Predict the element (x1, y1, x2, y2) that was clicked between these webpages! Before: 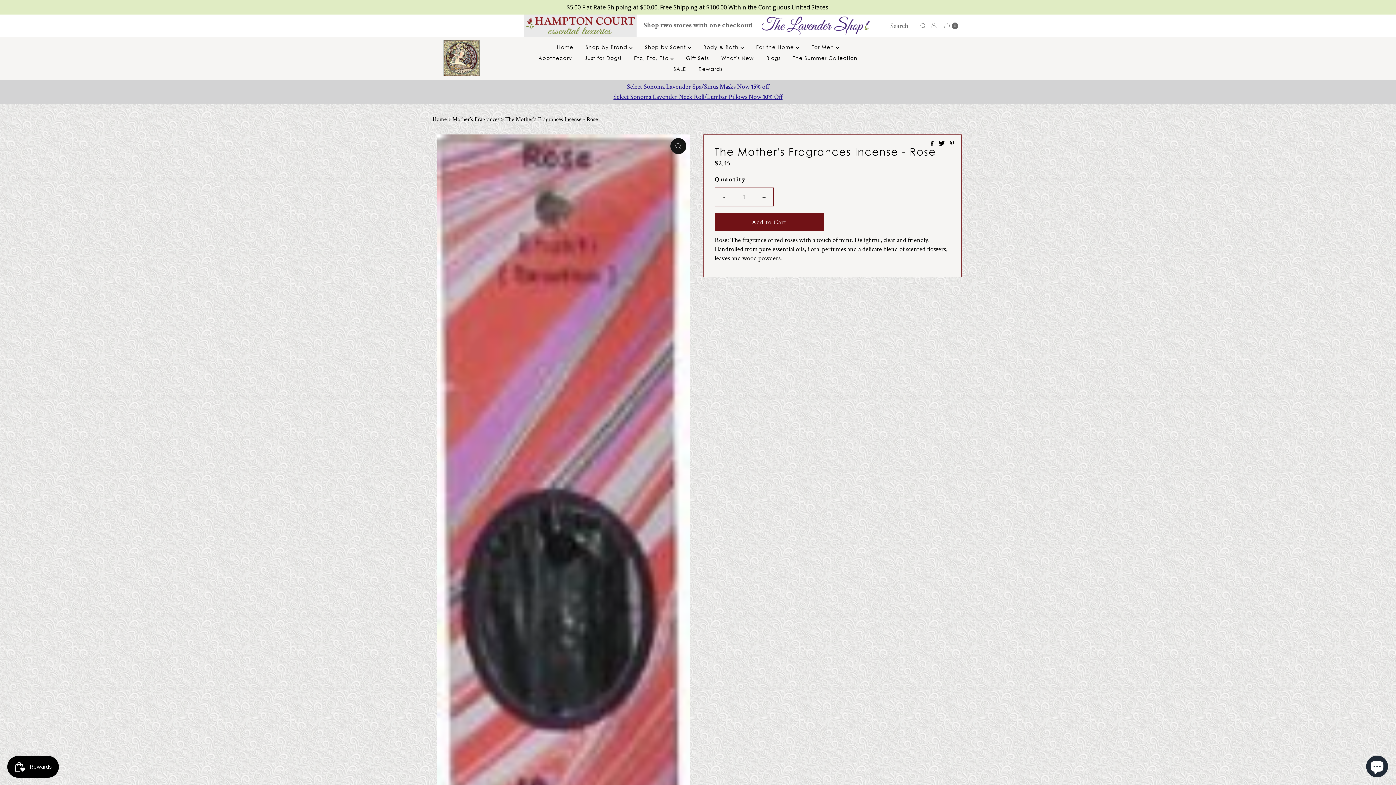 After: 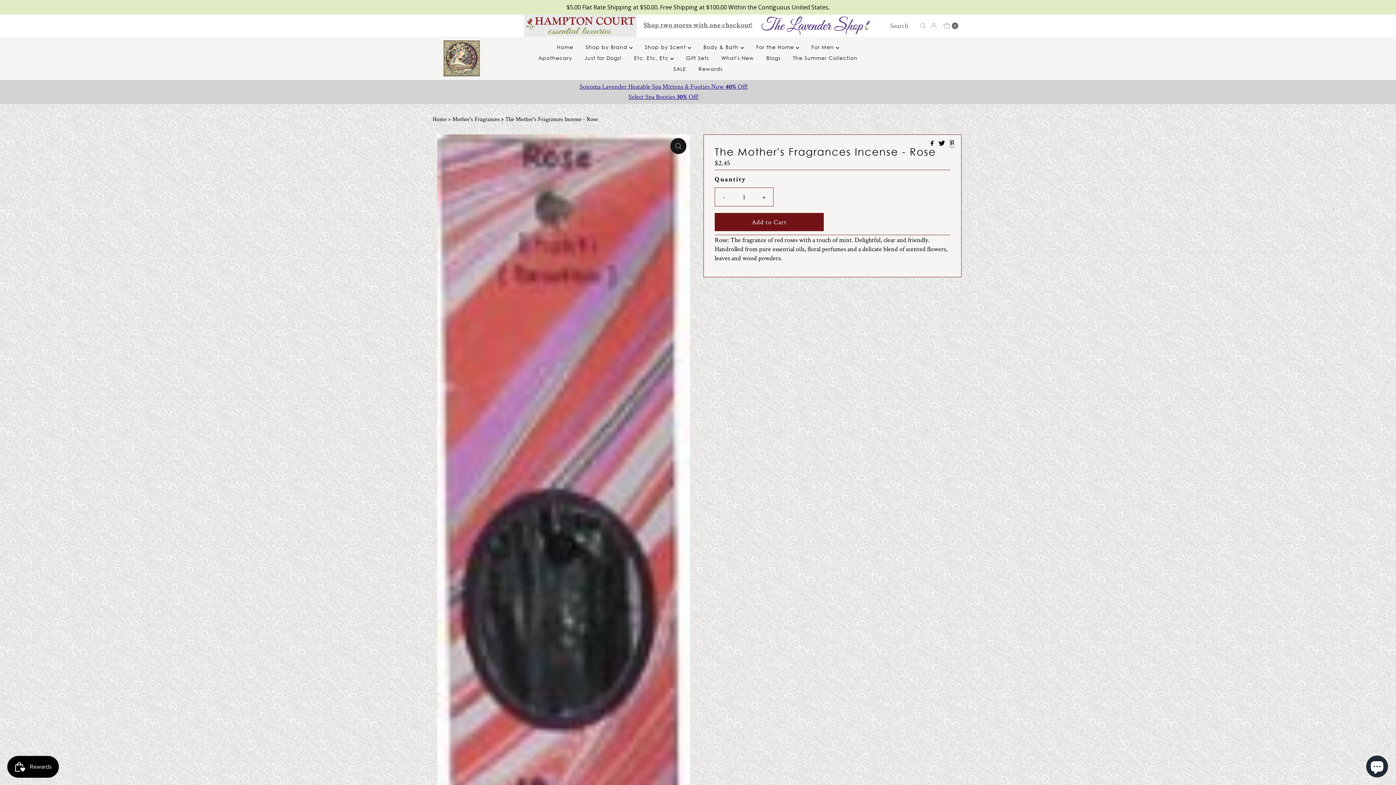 Action: bbox: (950, 139, 954, 147)